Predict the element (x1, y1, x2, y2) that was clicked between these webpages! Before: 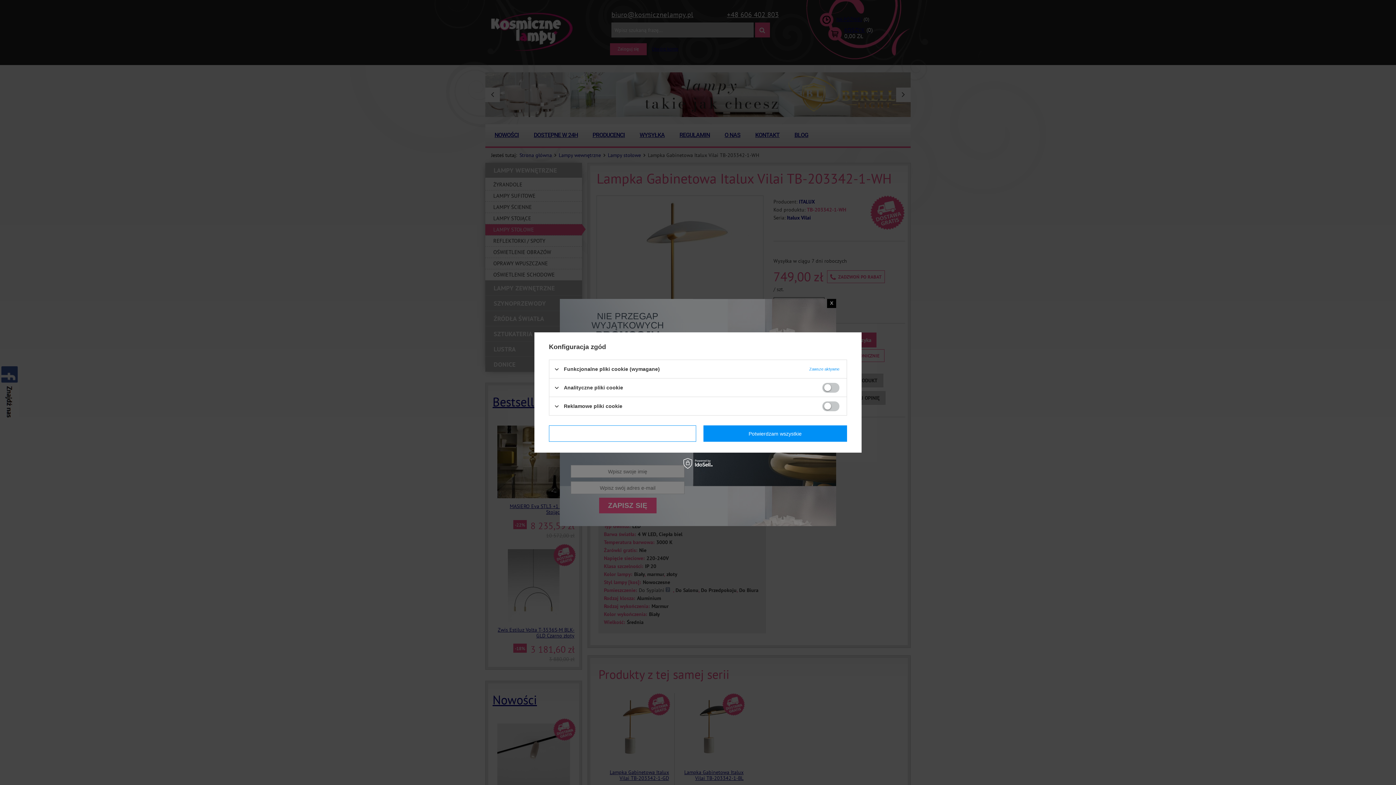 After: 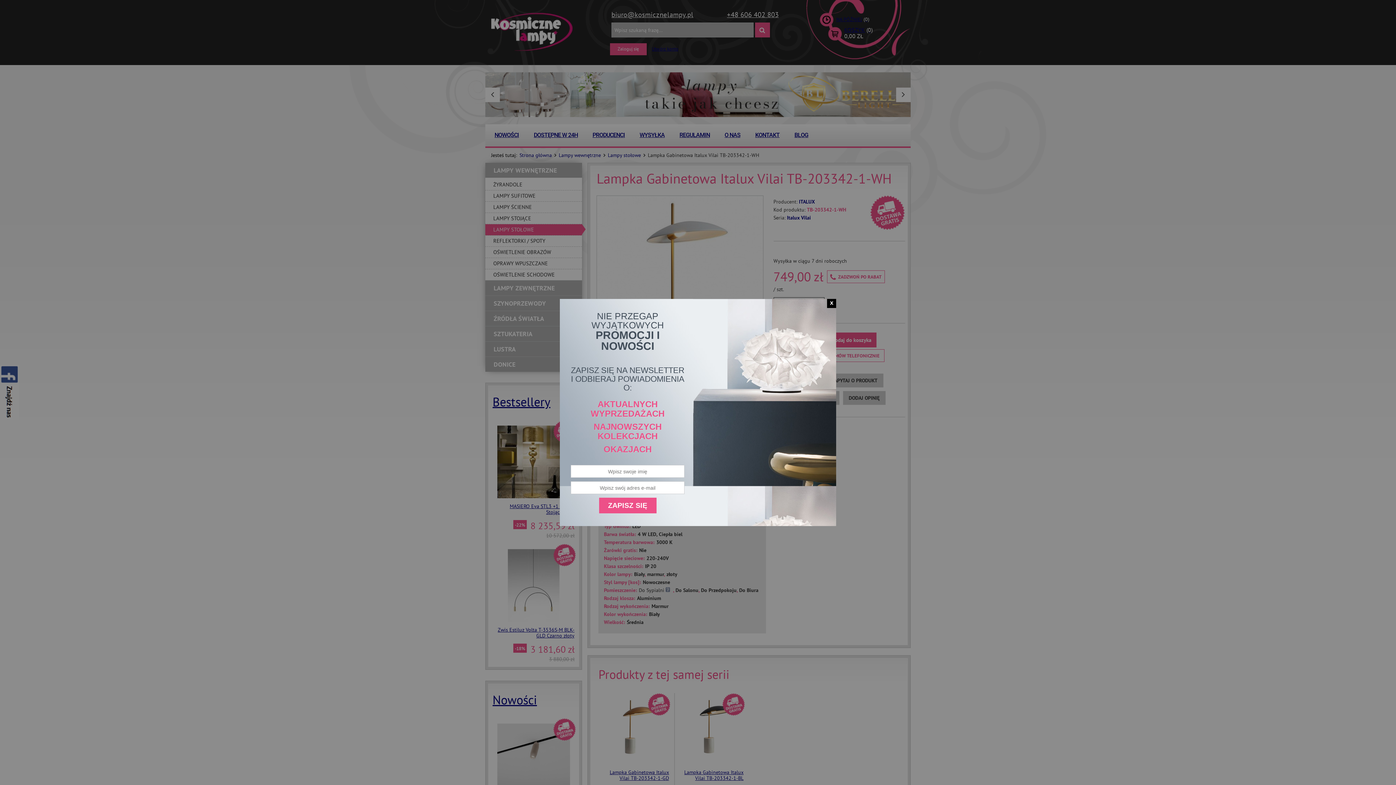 Action: bbox: (549, 425, 696, 442) label: Potwierdzam wymagane